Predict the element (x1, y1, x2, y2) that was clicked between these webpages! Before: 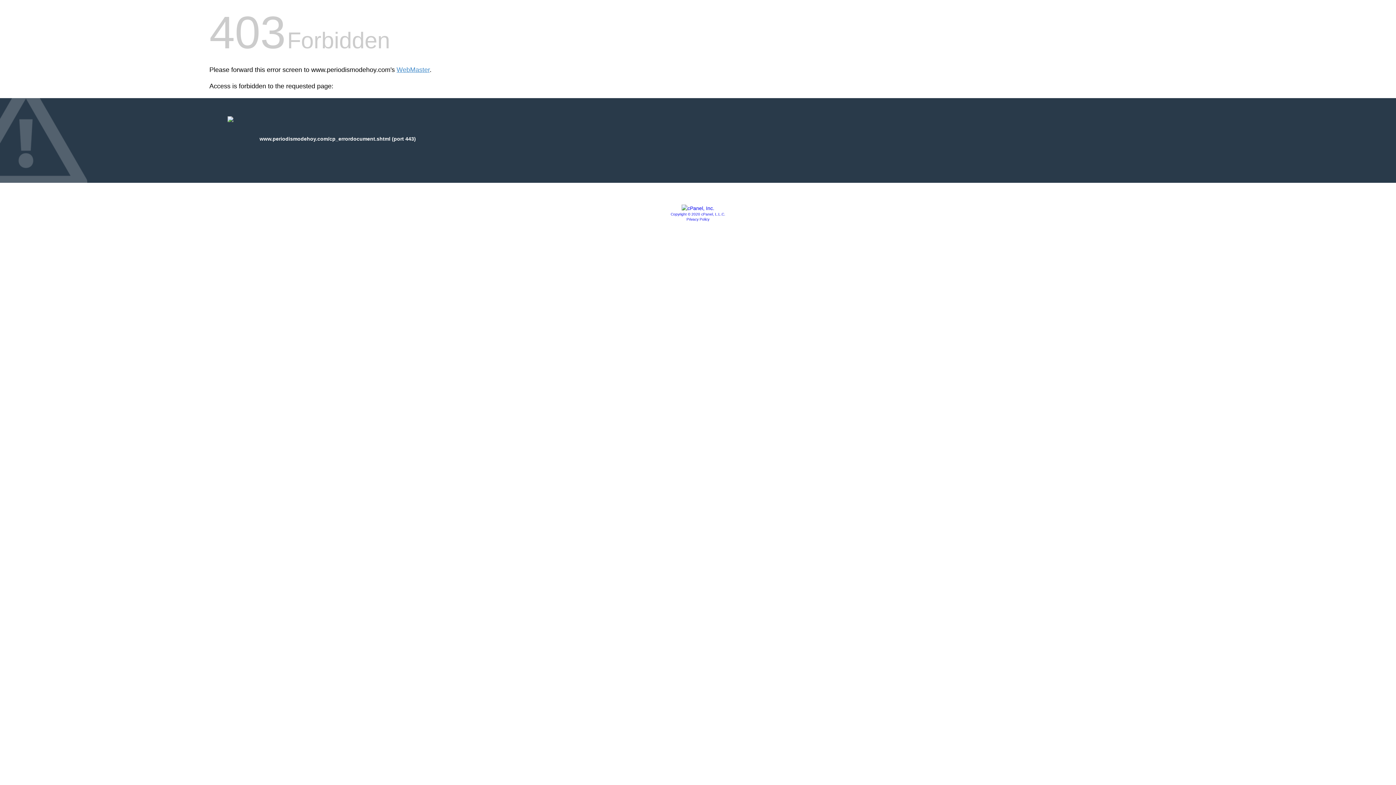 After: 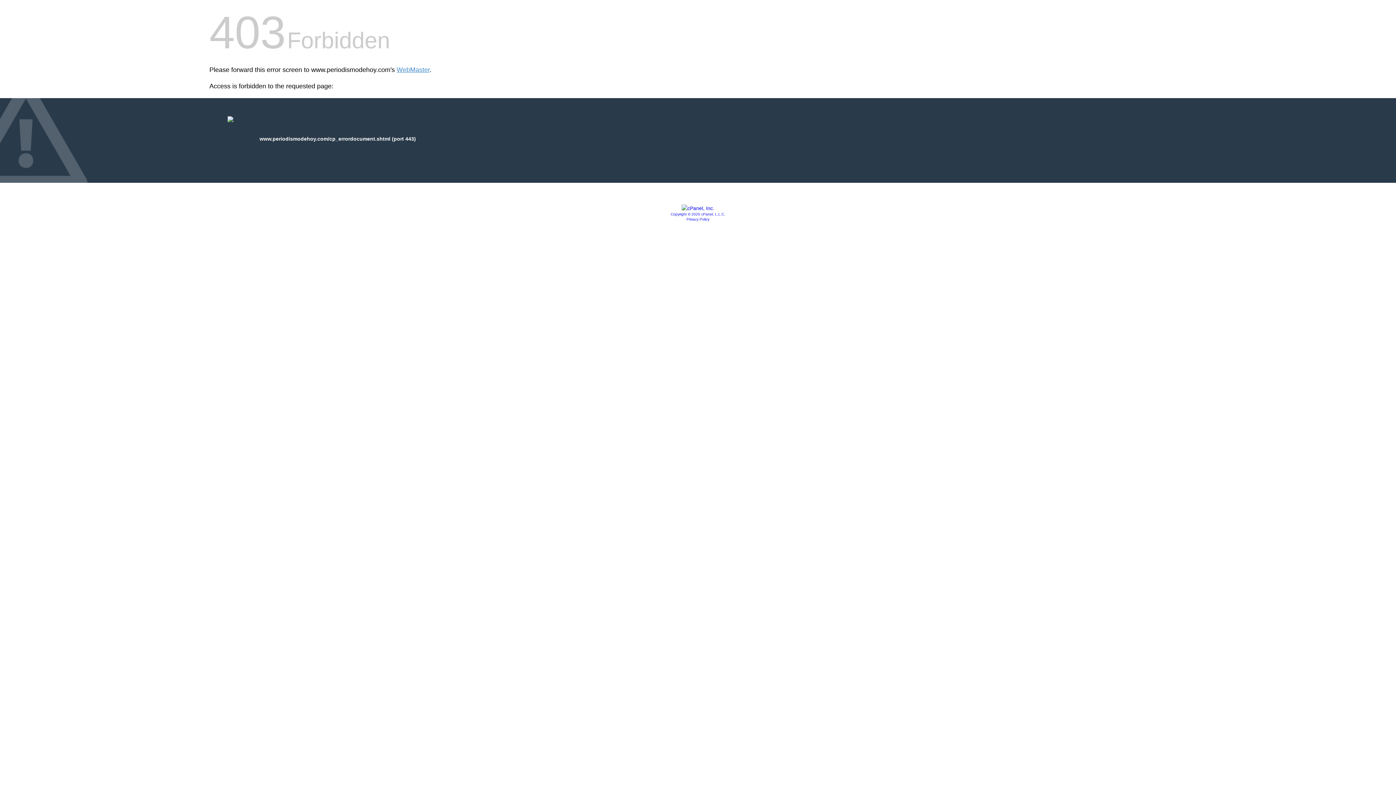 Action: label: Privacy Policy bbox: (686, 217, 709, 221)